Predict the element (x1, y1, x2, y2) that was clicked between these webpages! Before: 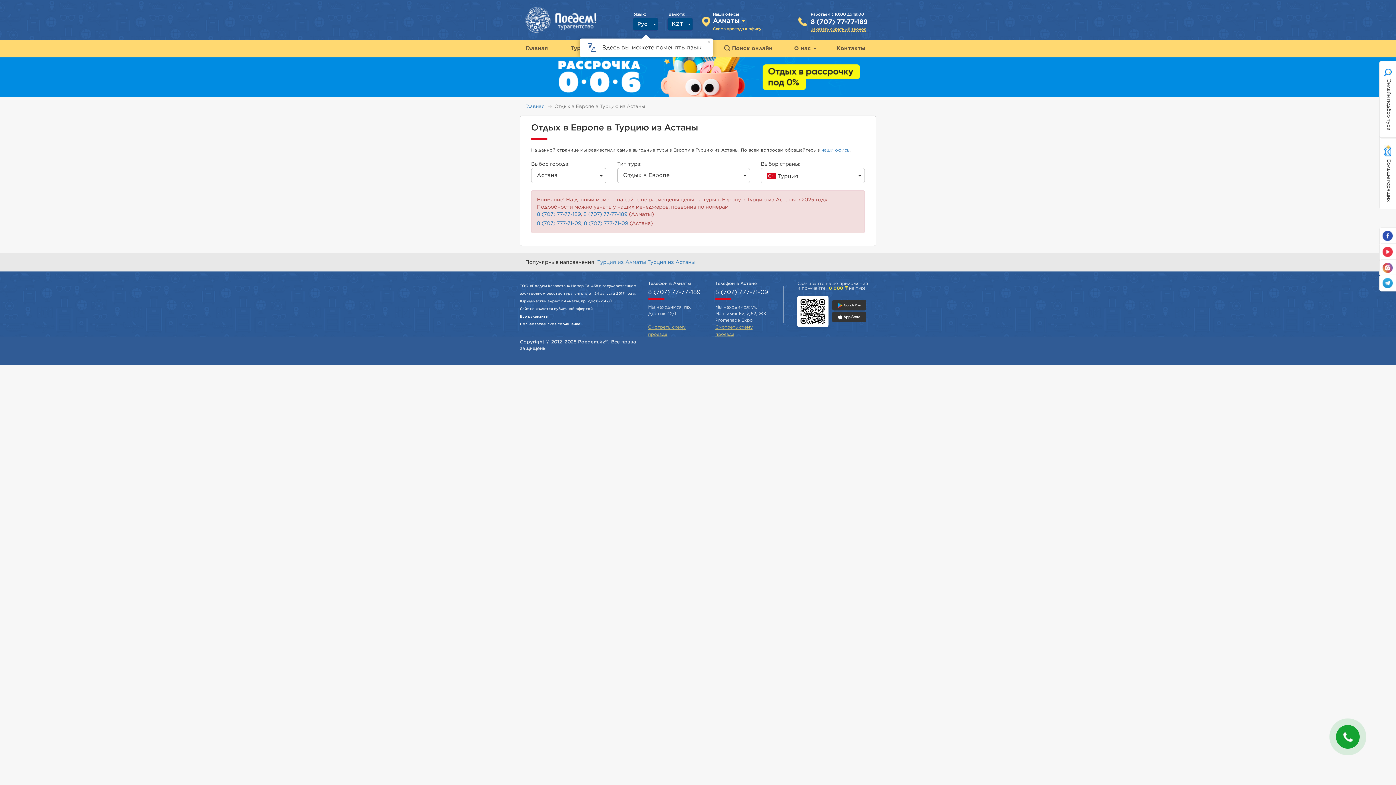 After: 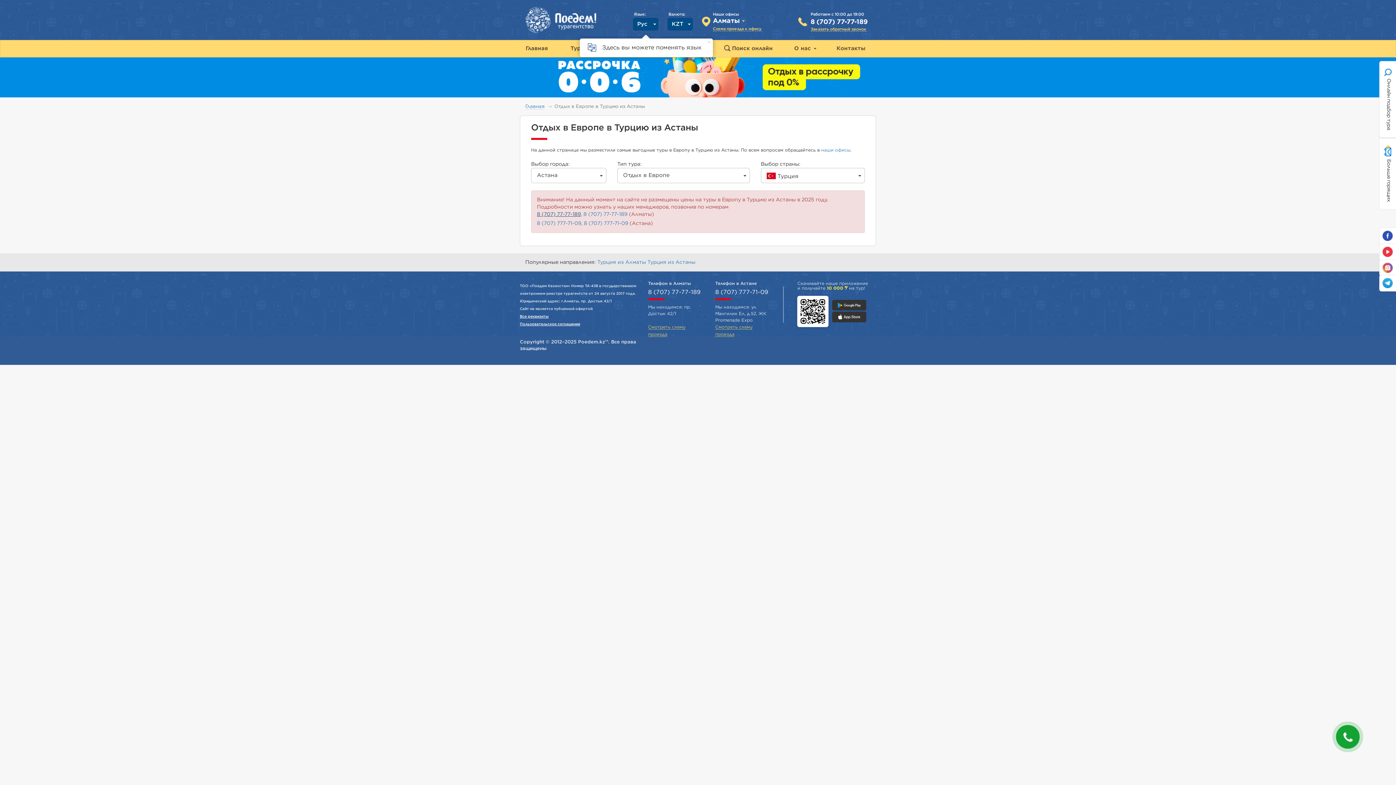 Action: label: 8 (707) 77-77-189 bbox: (537, 212, 581, 217)